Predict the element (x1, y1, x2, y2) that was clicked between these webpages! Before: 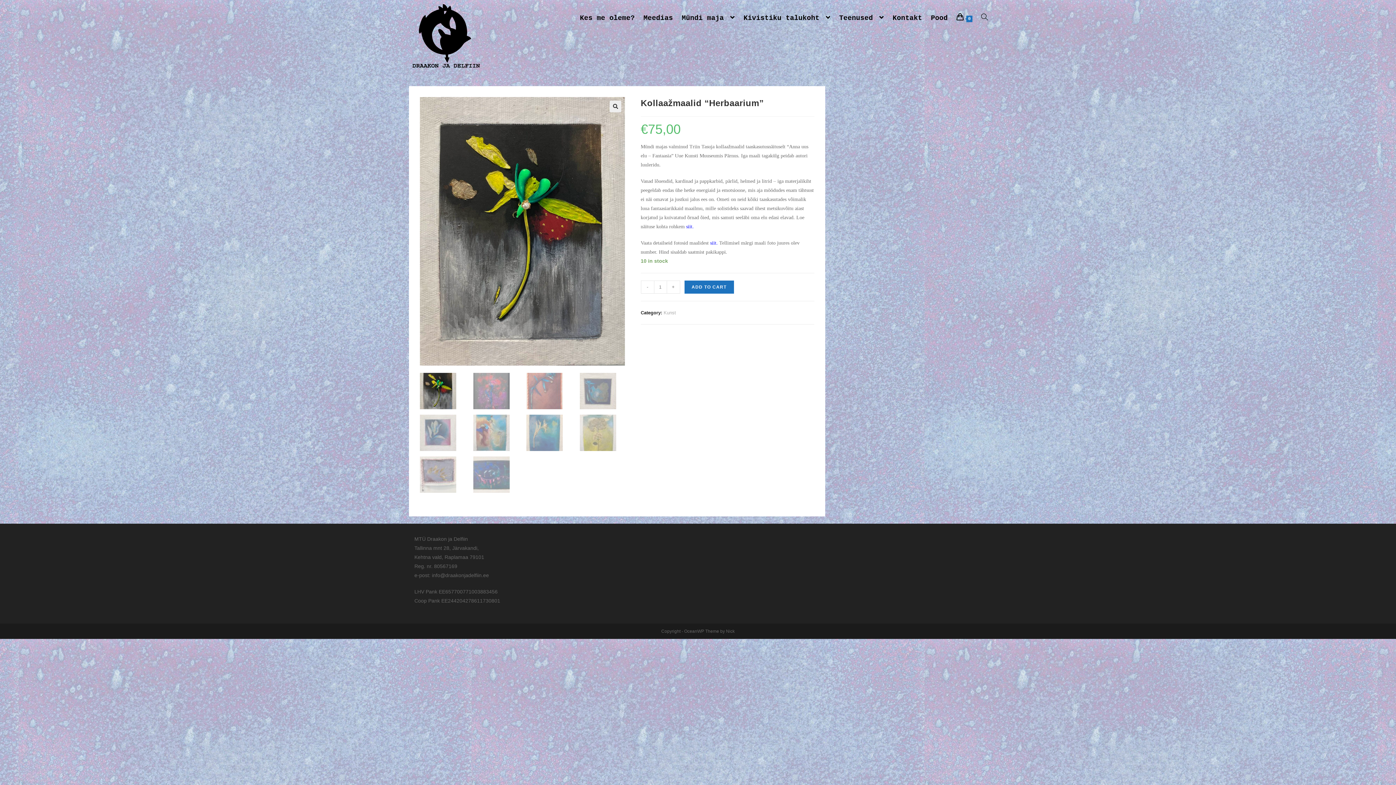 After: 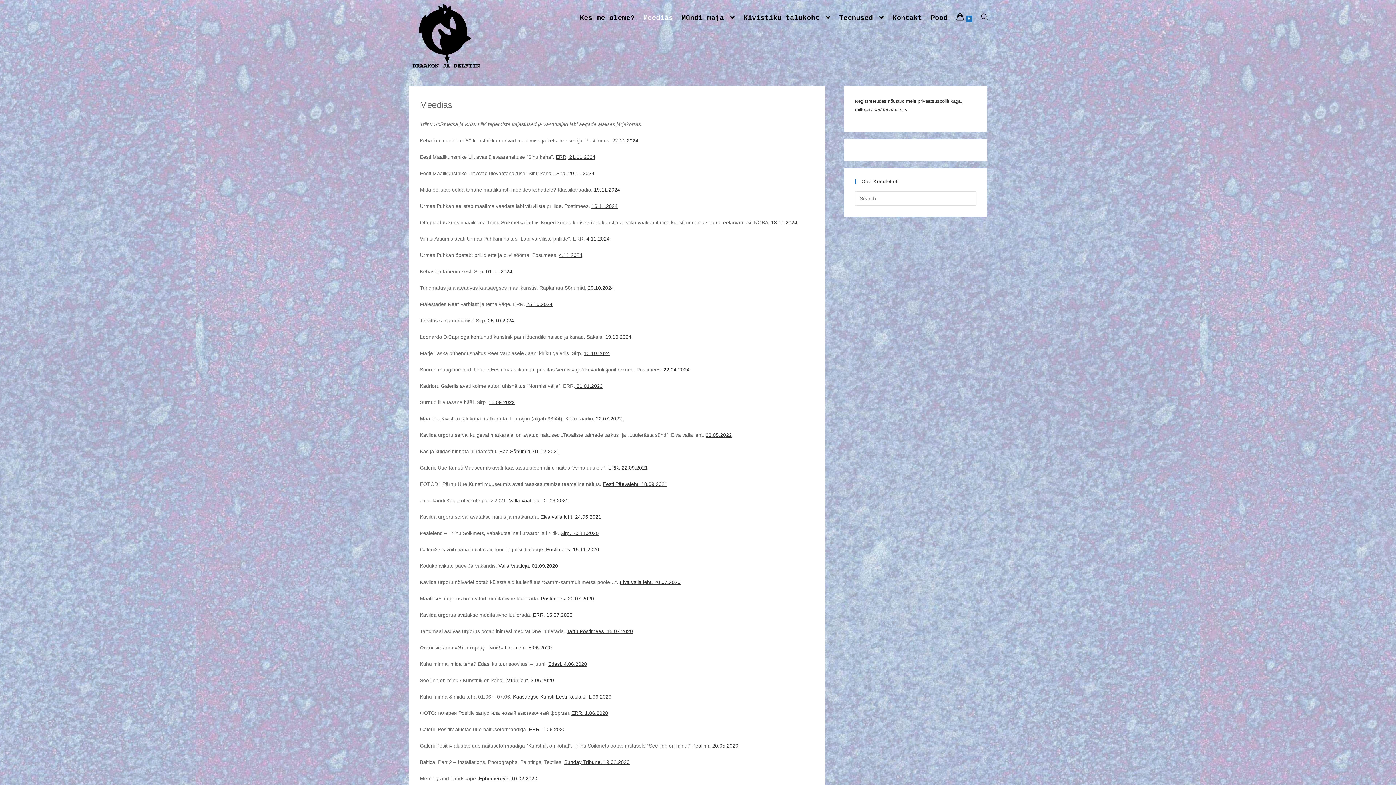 Action: bbox: (639, 3, 677, 32) label: Meedias